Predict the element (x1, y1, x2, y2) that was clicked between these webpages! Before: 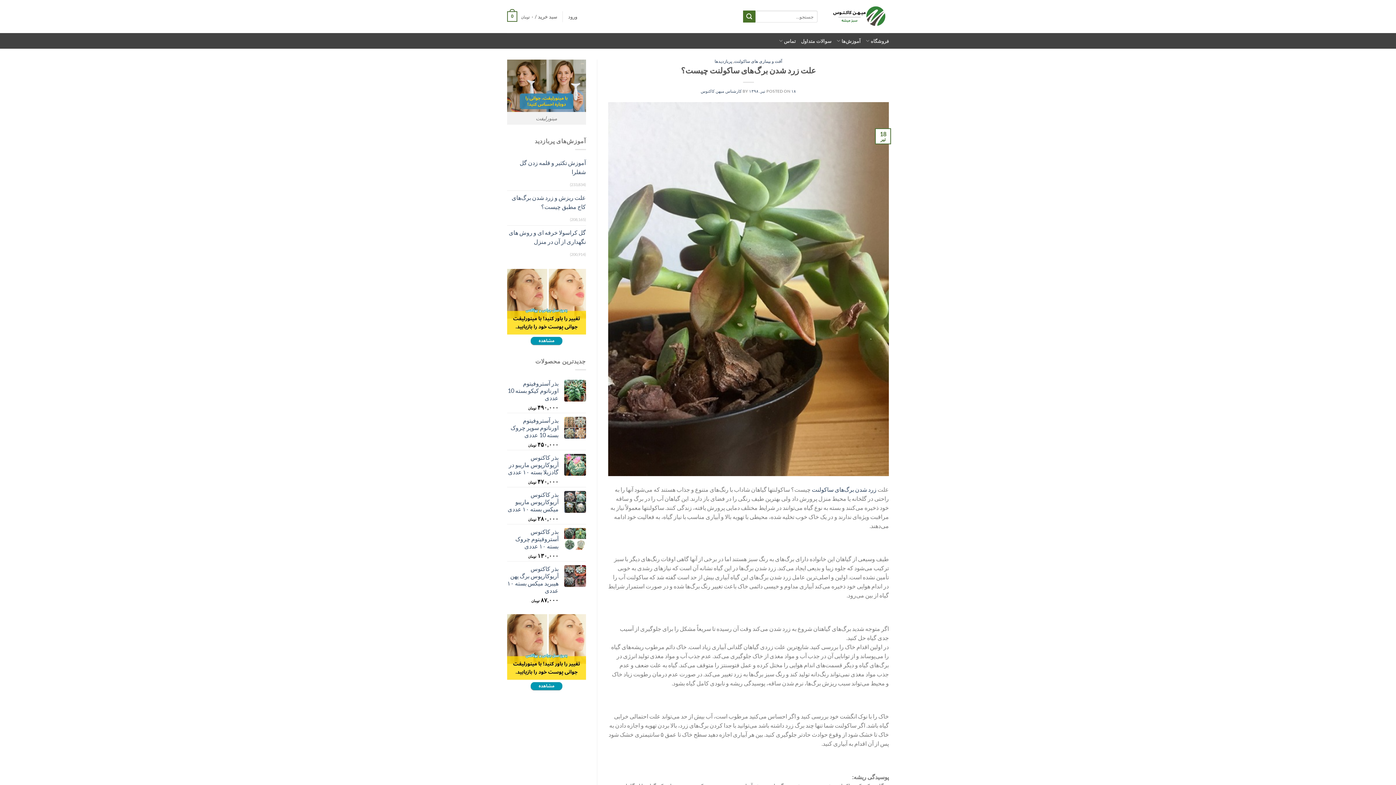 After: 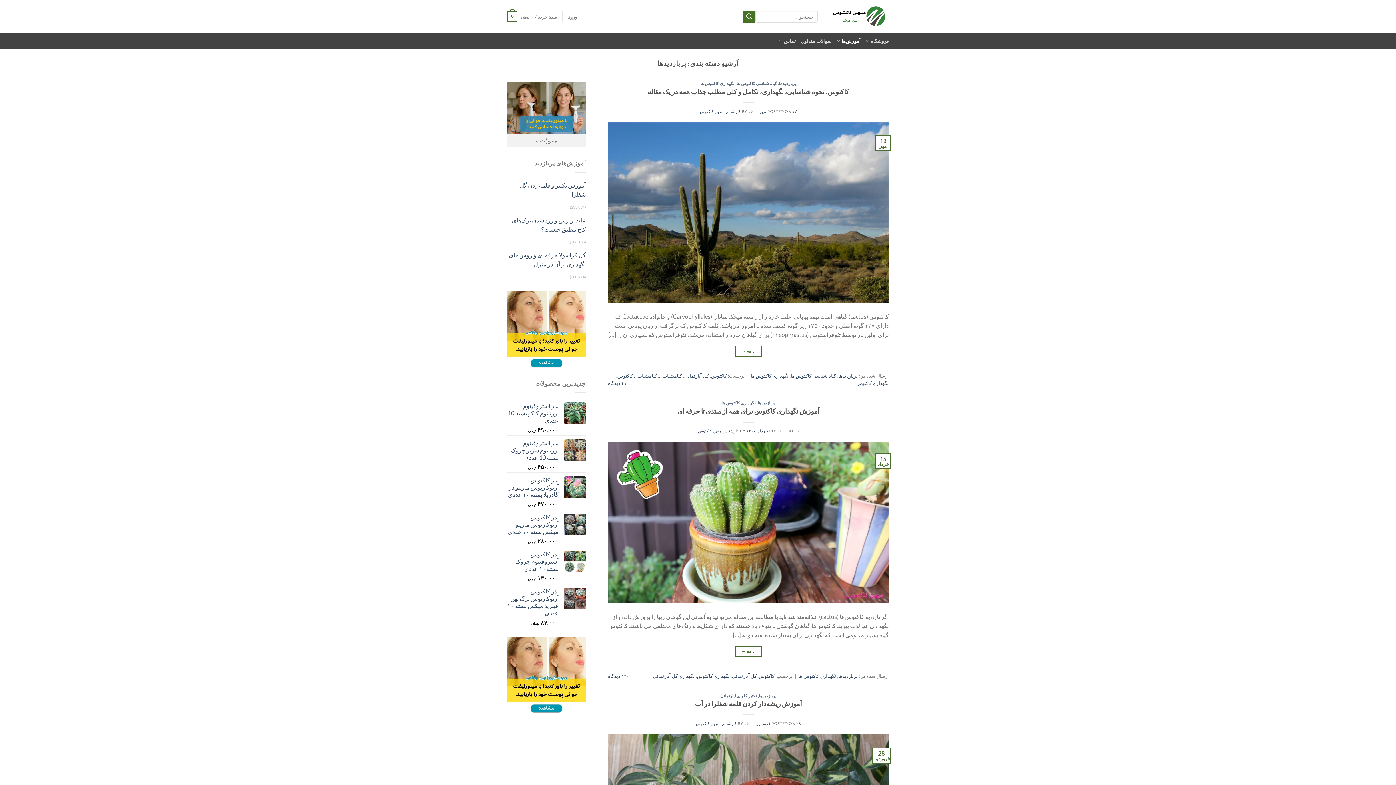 Action: label: پربازدیدها bbox: (714, 58, 732, 64)